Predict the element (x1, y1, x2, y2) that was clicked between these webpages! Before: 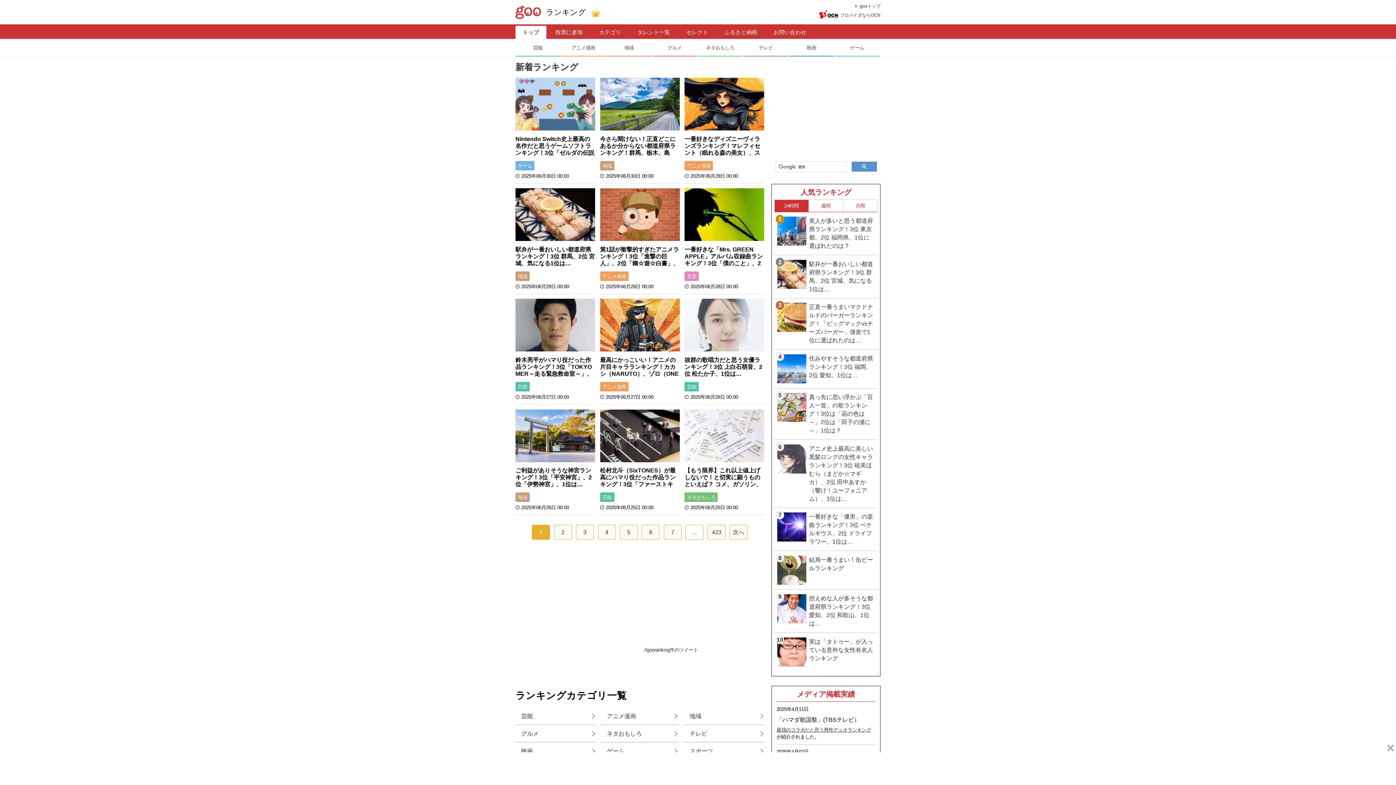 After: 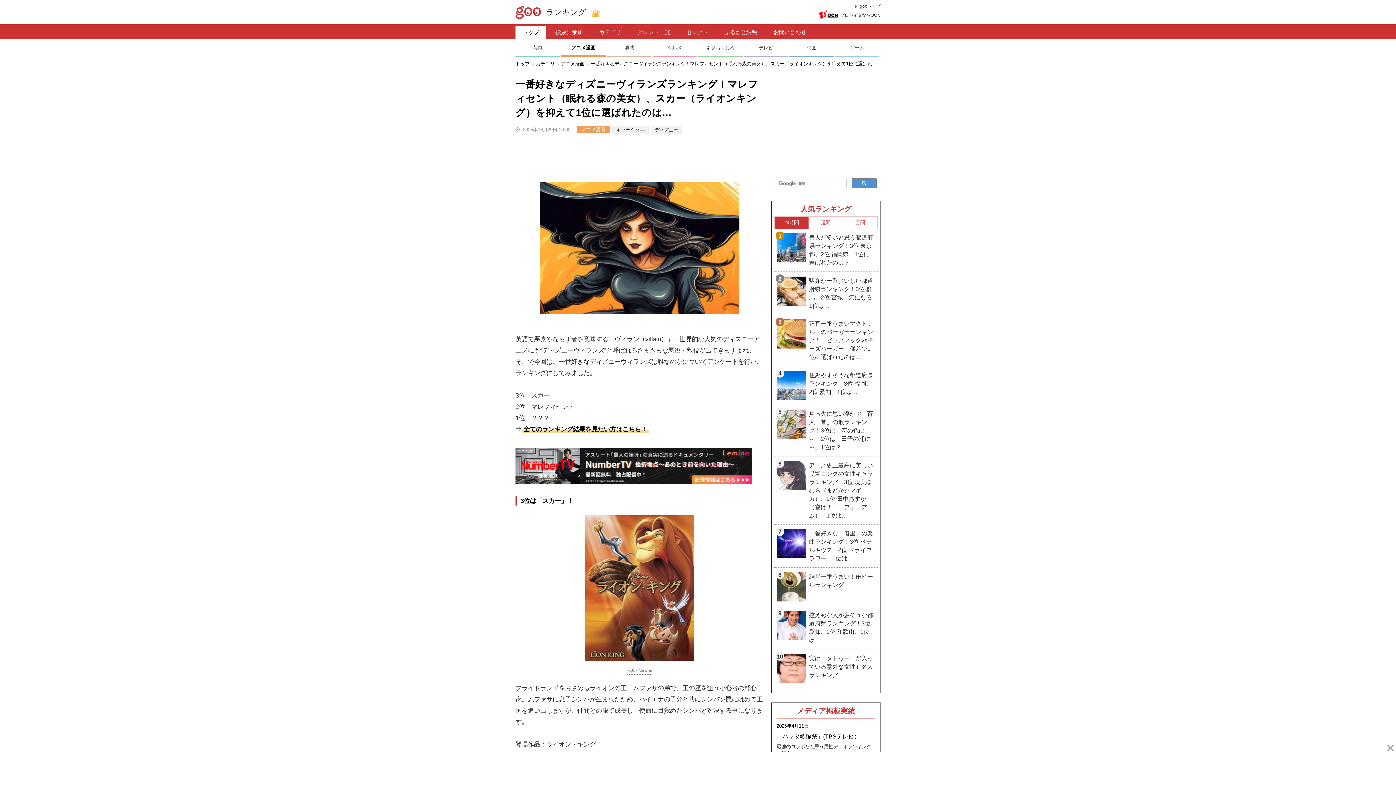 Action: label: 一番好きなディズニーヴィランズランキング！マレフィセント（眠れる森の美女）、スカー（ライオンキング）を抑えて1位に選ばれたのは… bbox: (684, 77, 764, 130)